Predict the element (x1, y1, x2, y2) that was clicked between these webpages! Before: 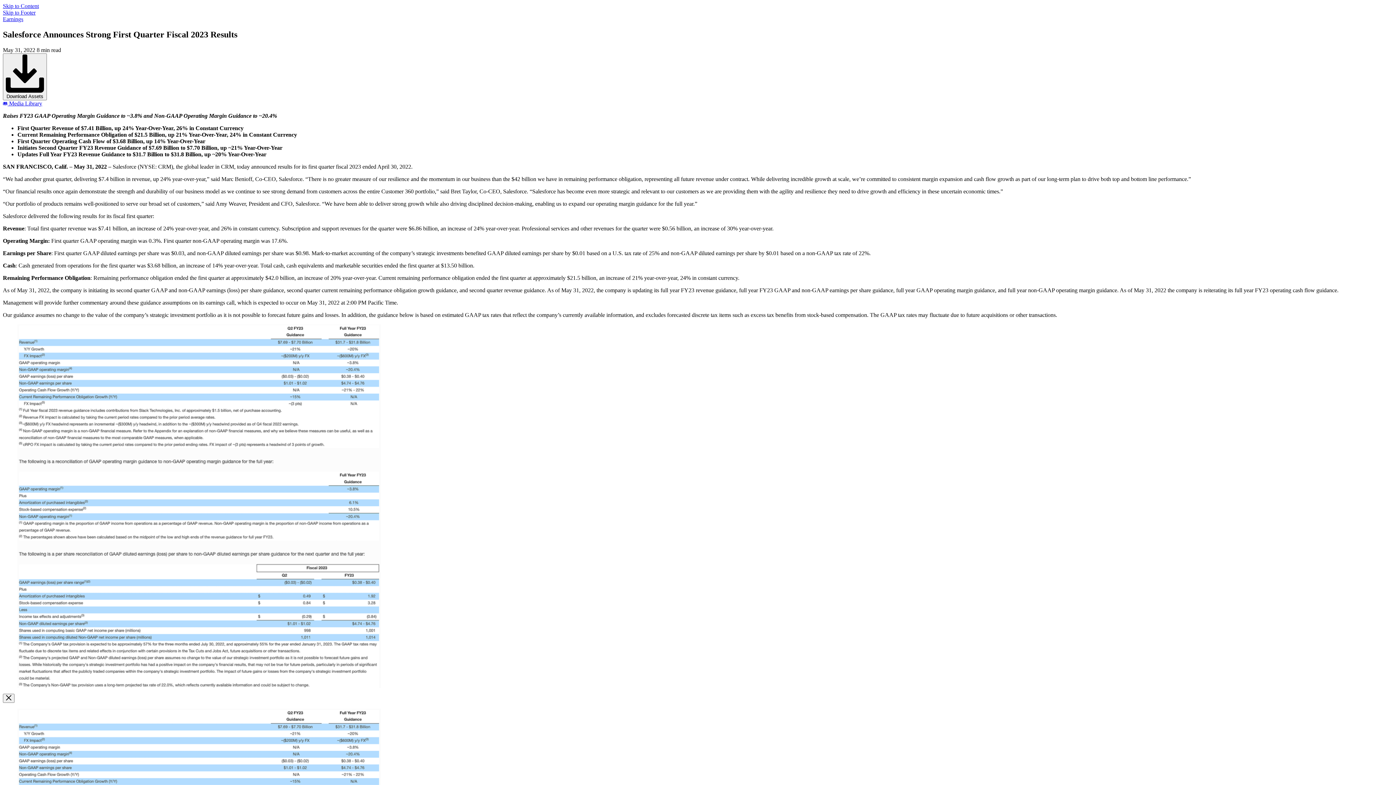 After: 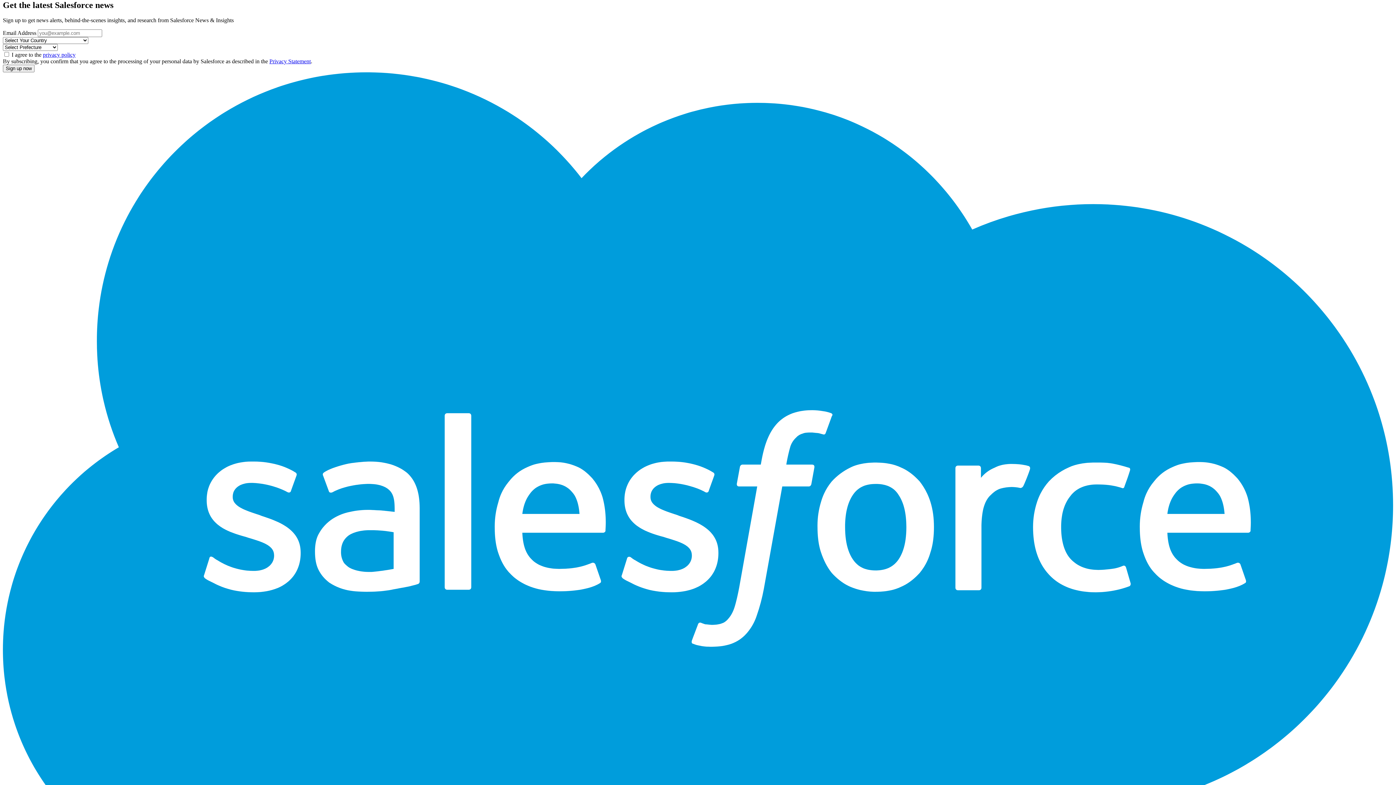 Action: label: Skip to Footer bbox: (2, 9, 1393, 16)